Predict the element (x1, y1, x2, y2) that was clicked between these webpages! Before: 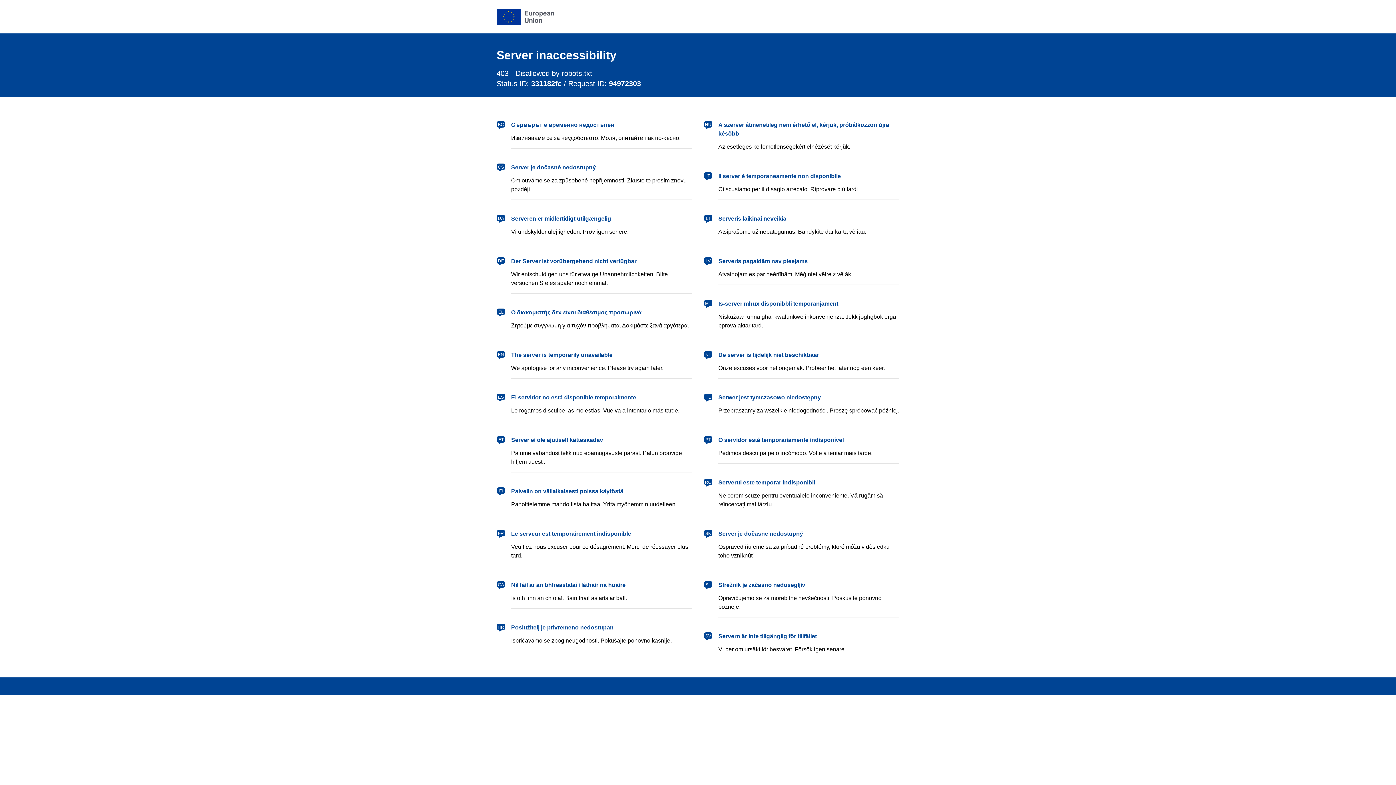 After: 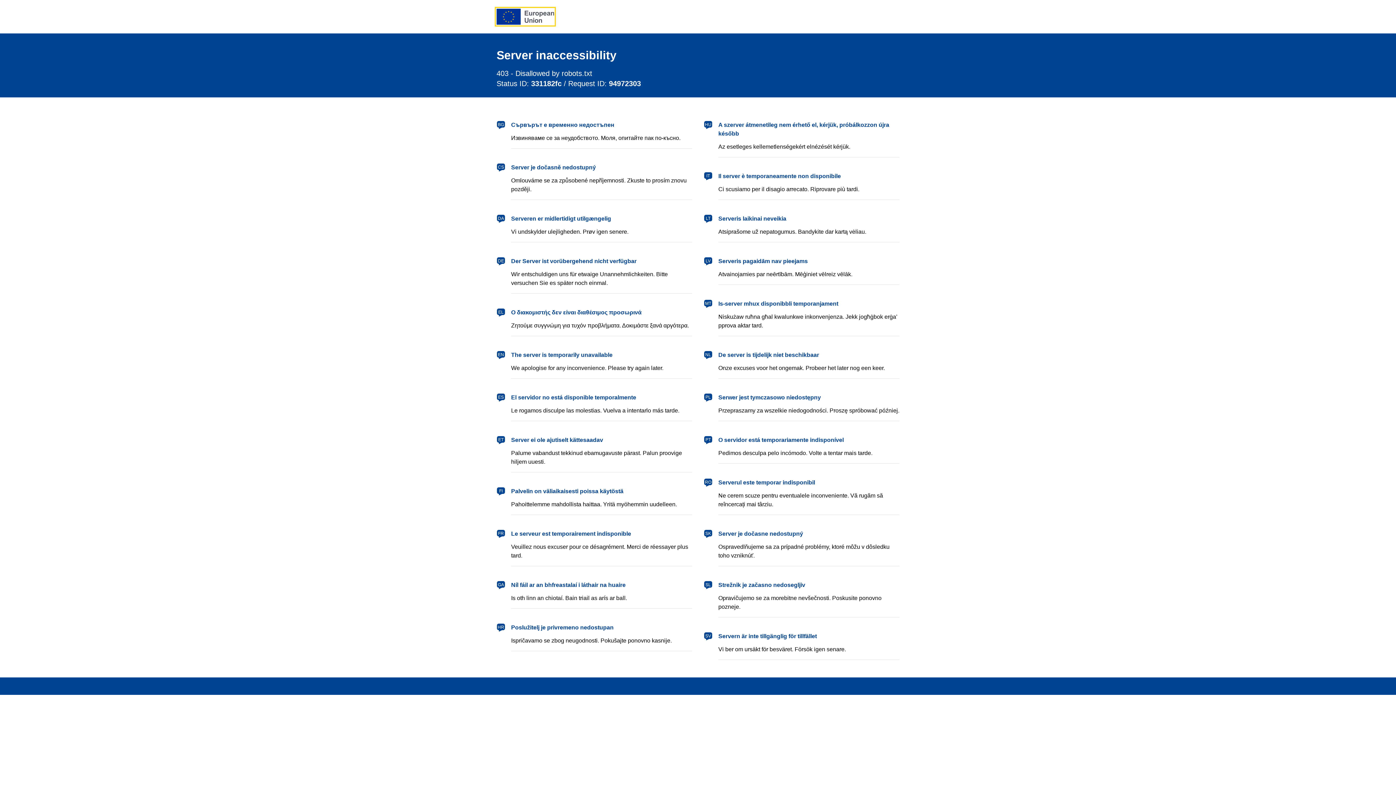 Action: bbox: (496, 8, 554, 24) label: European Union